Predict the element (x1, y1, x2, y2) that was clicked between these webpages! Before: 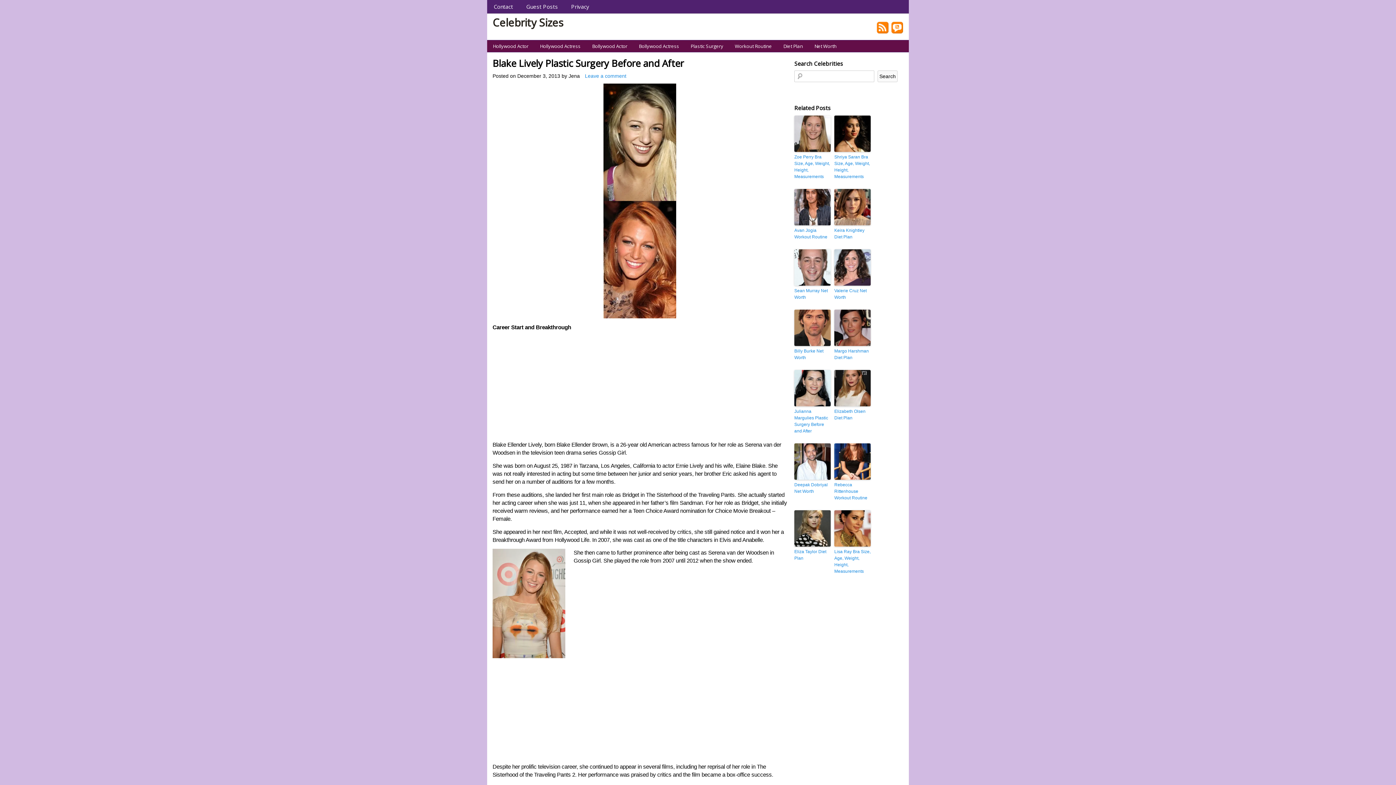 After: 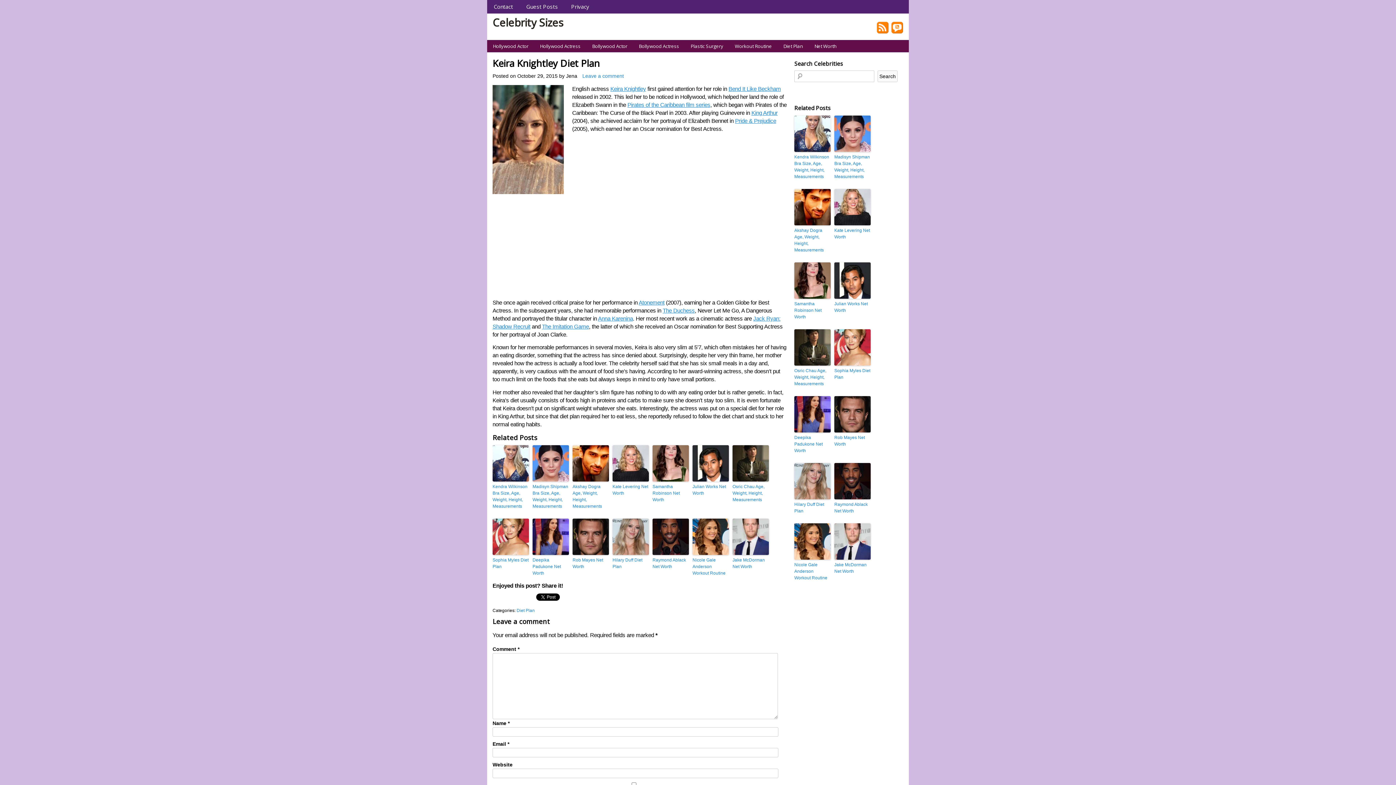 Action: bbox: (834, 189, 870, 225)